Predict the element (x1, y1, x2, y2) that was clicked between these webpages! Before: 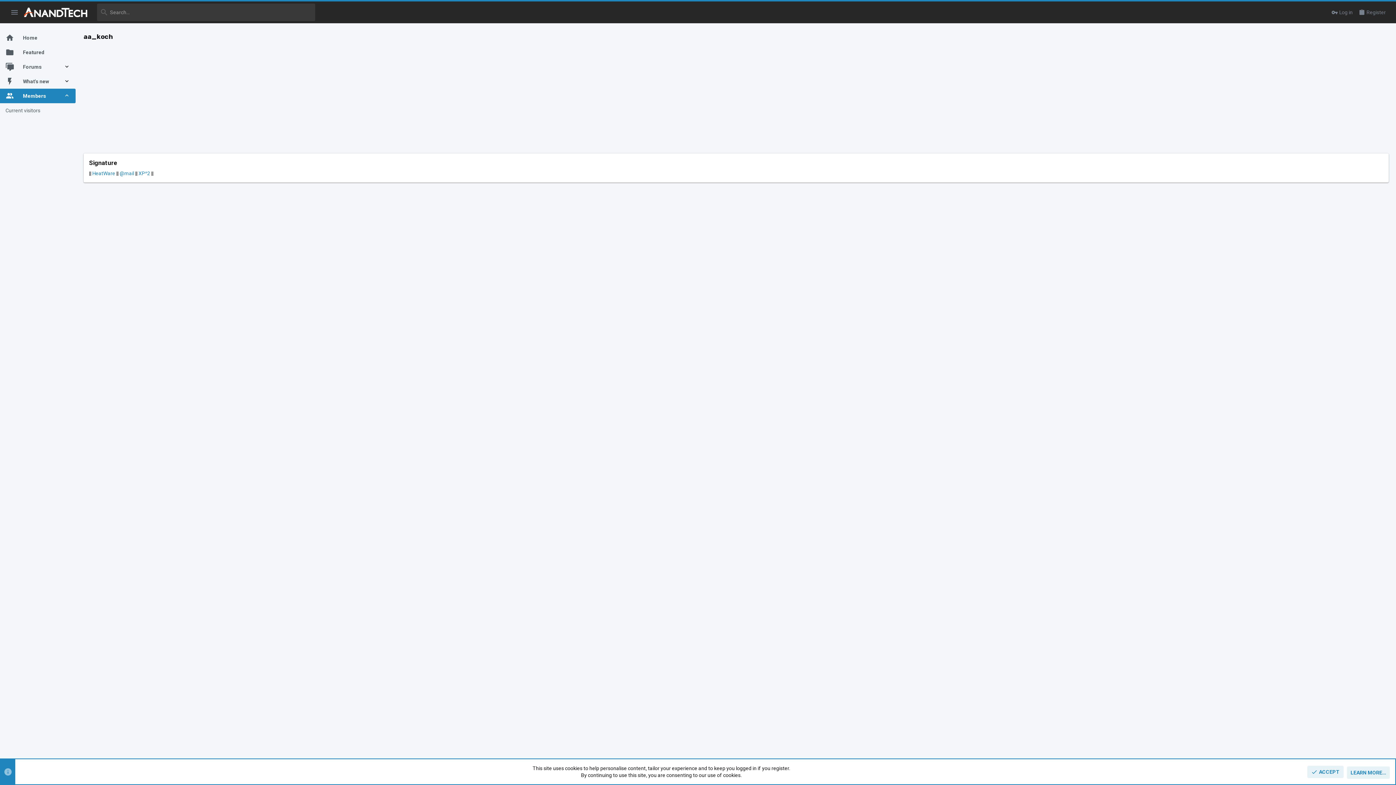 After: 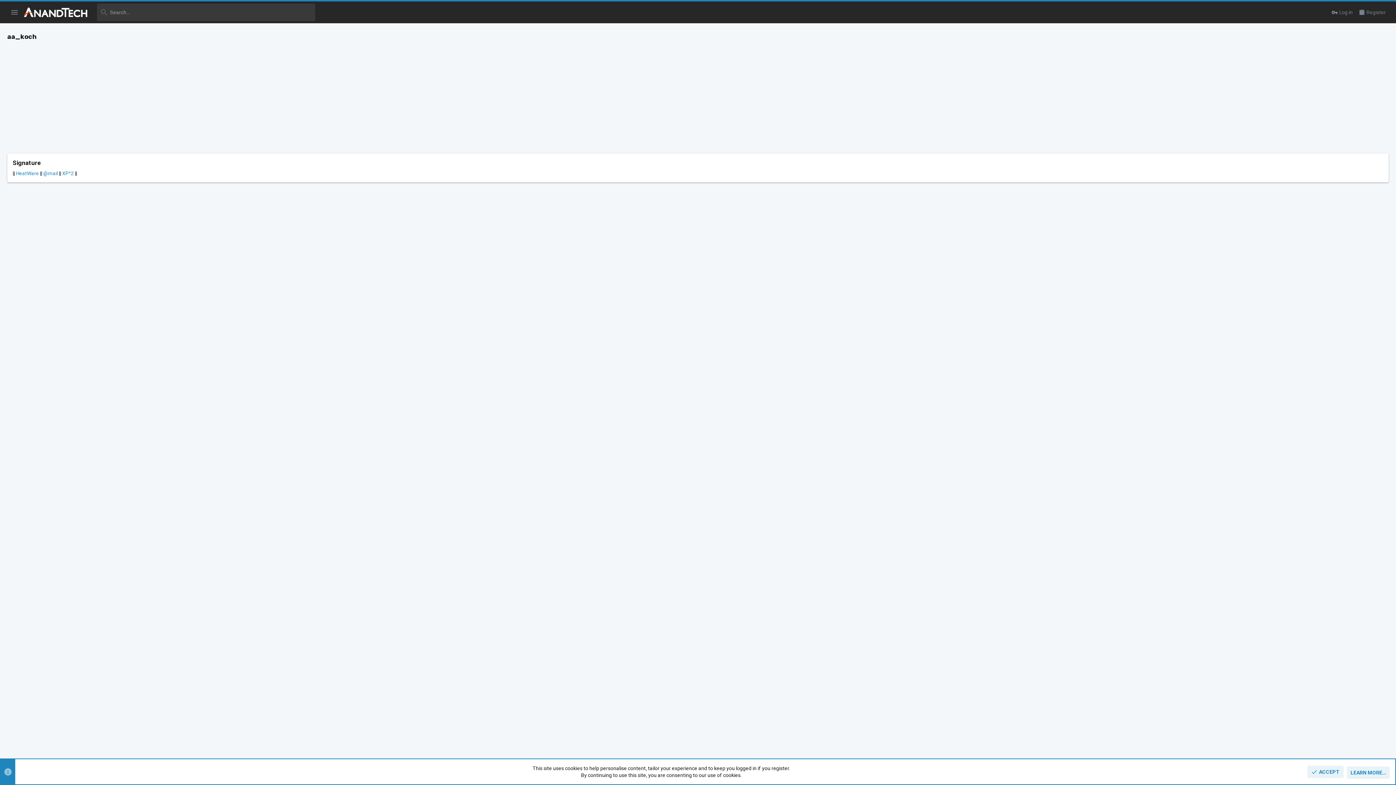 Action: bbox: (7, 6, 22, 18) label: Menu